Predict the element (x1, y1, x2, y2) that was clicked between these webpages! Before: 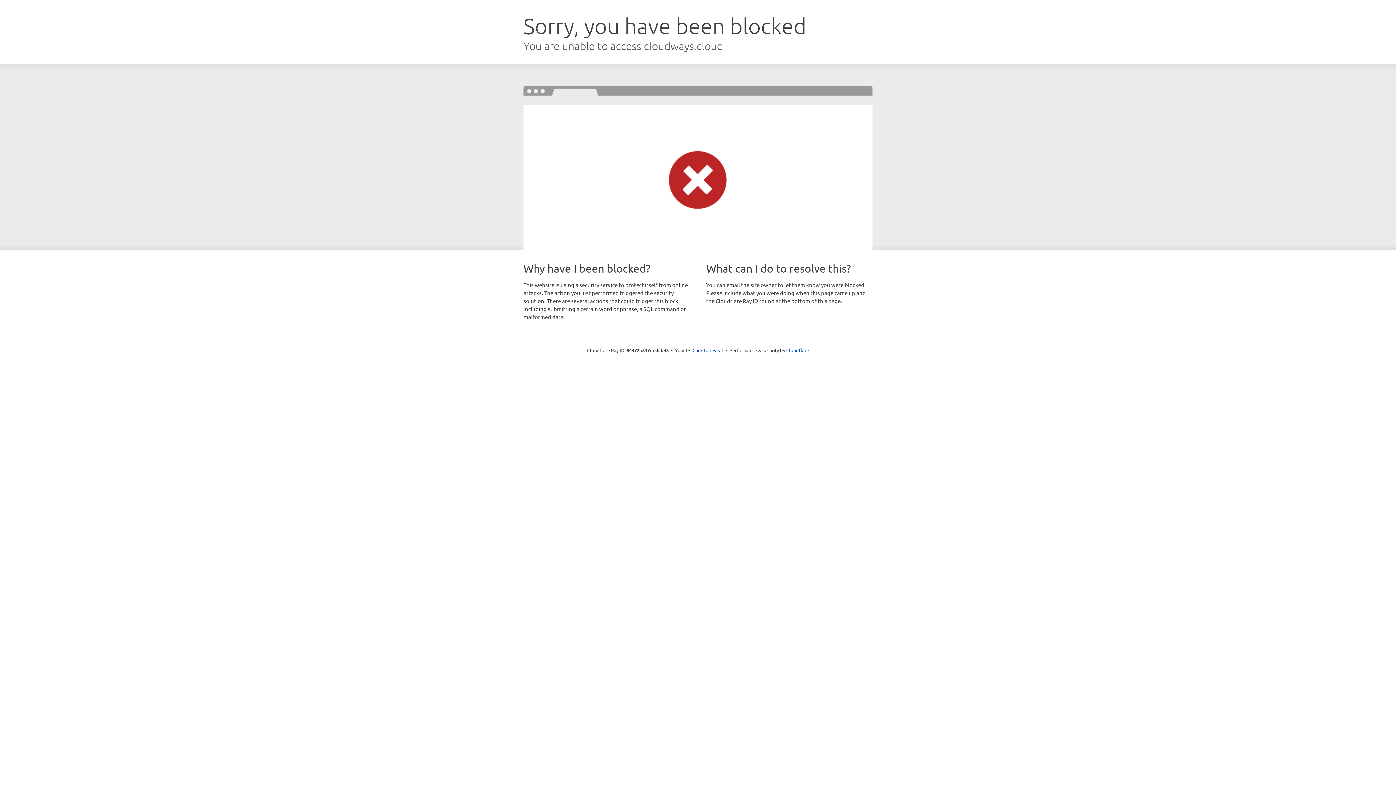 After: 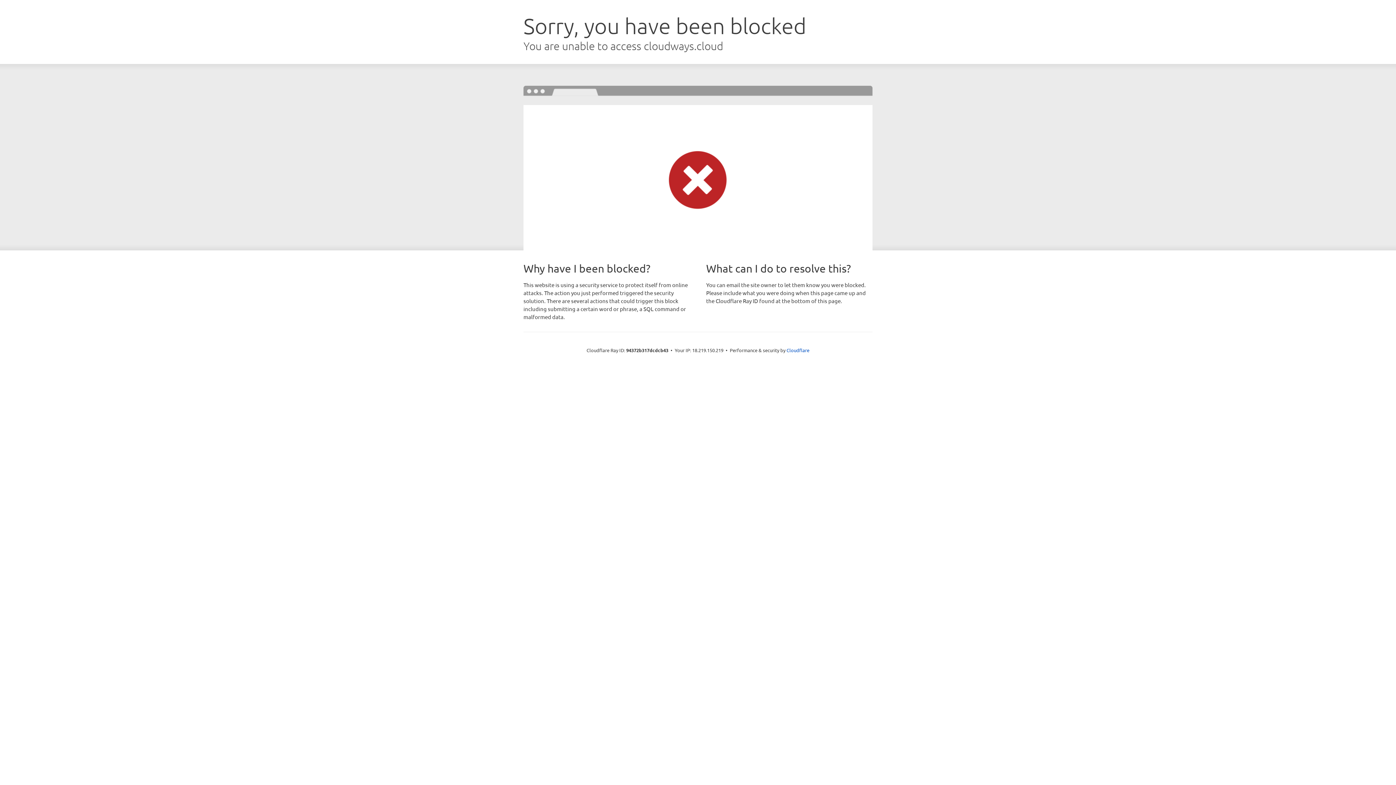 Action: bbox: (692, 346, 723, 353) label: Click to reveal